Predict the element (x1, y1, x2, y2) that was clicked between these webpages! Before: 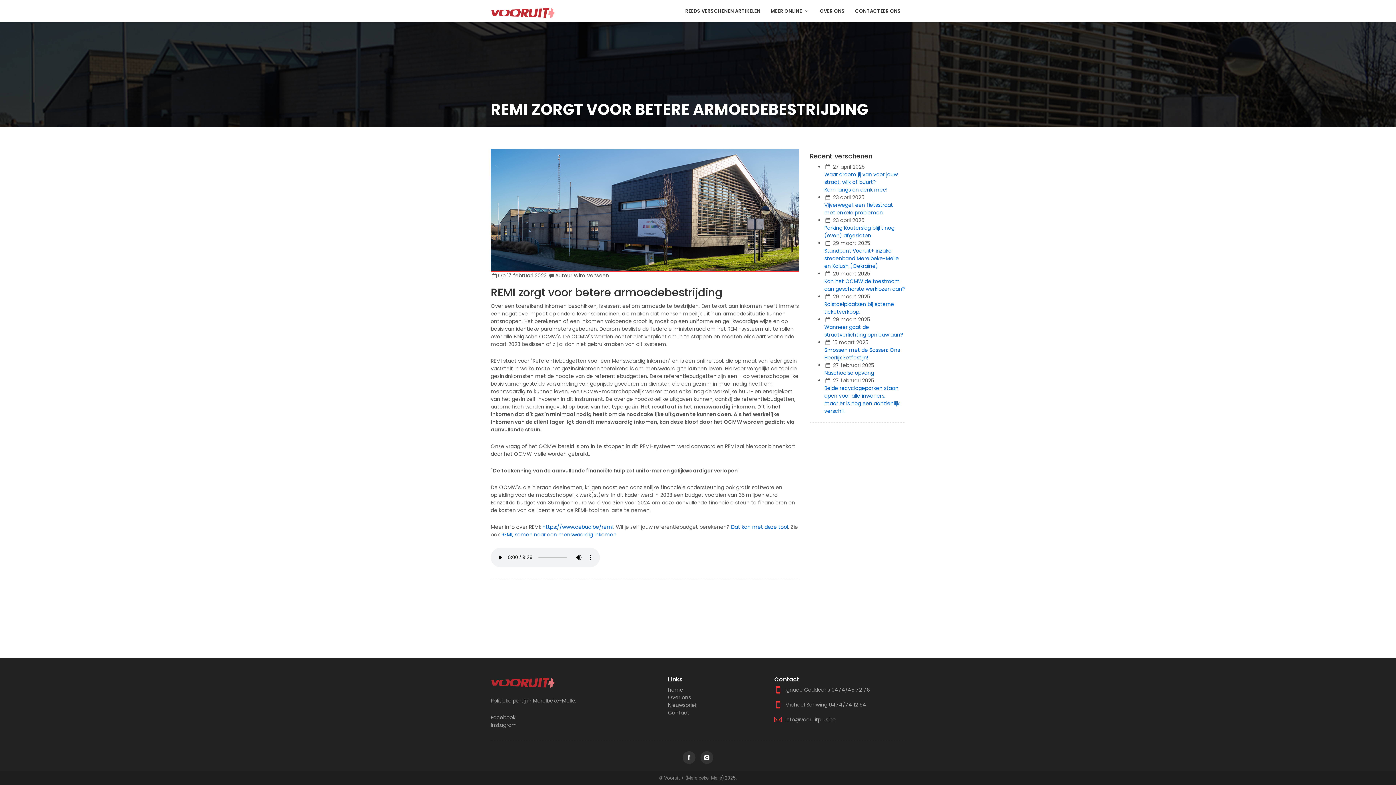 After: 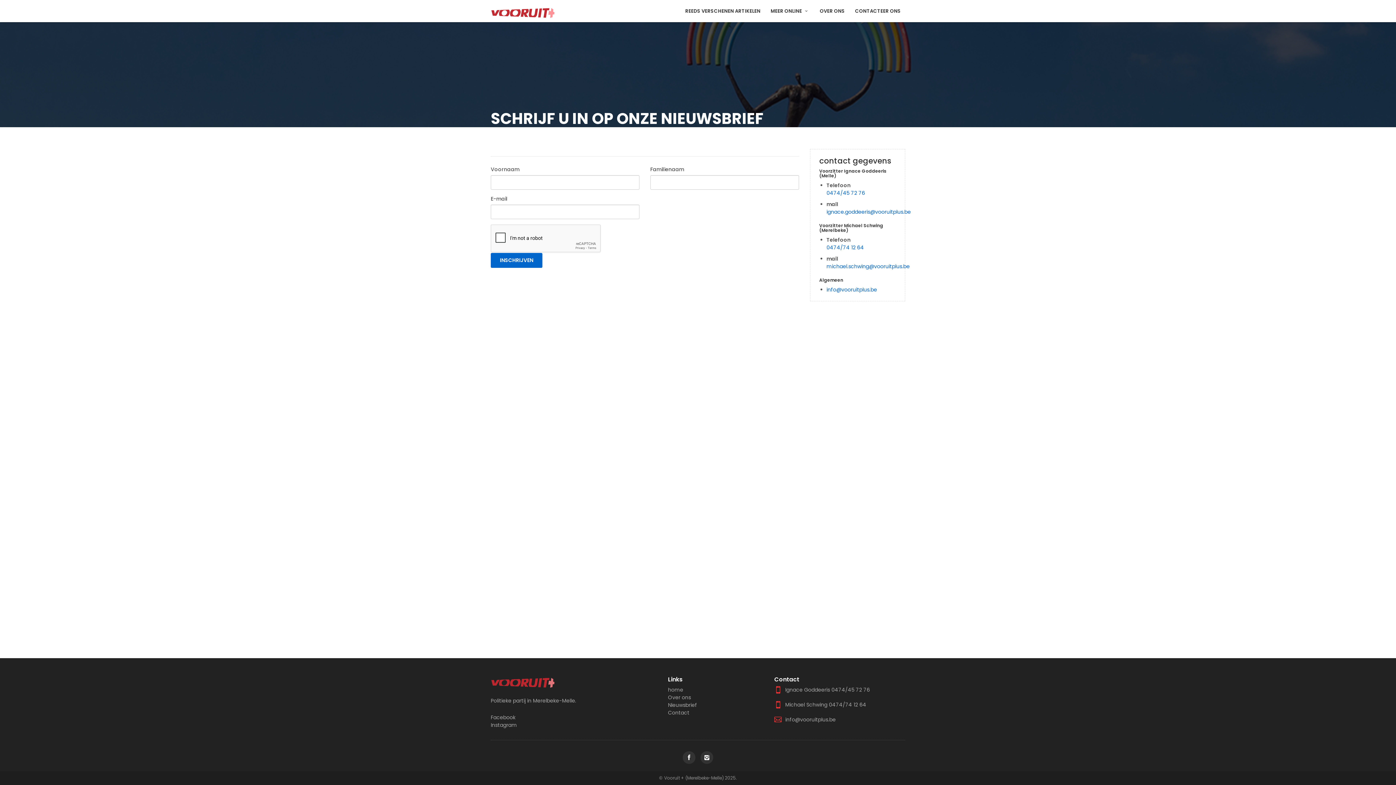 Action: bbox: (668, 701, 697, 709) label: Nieuwsbrief